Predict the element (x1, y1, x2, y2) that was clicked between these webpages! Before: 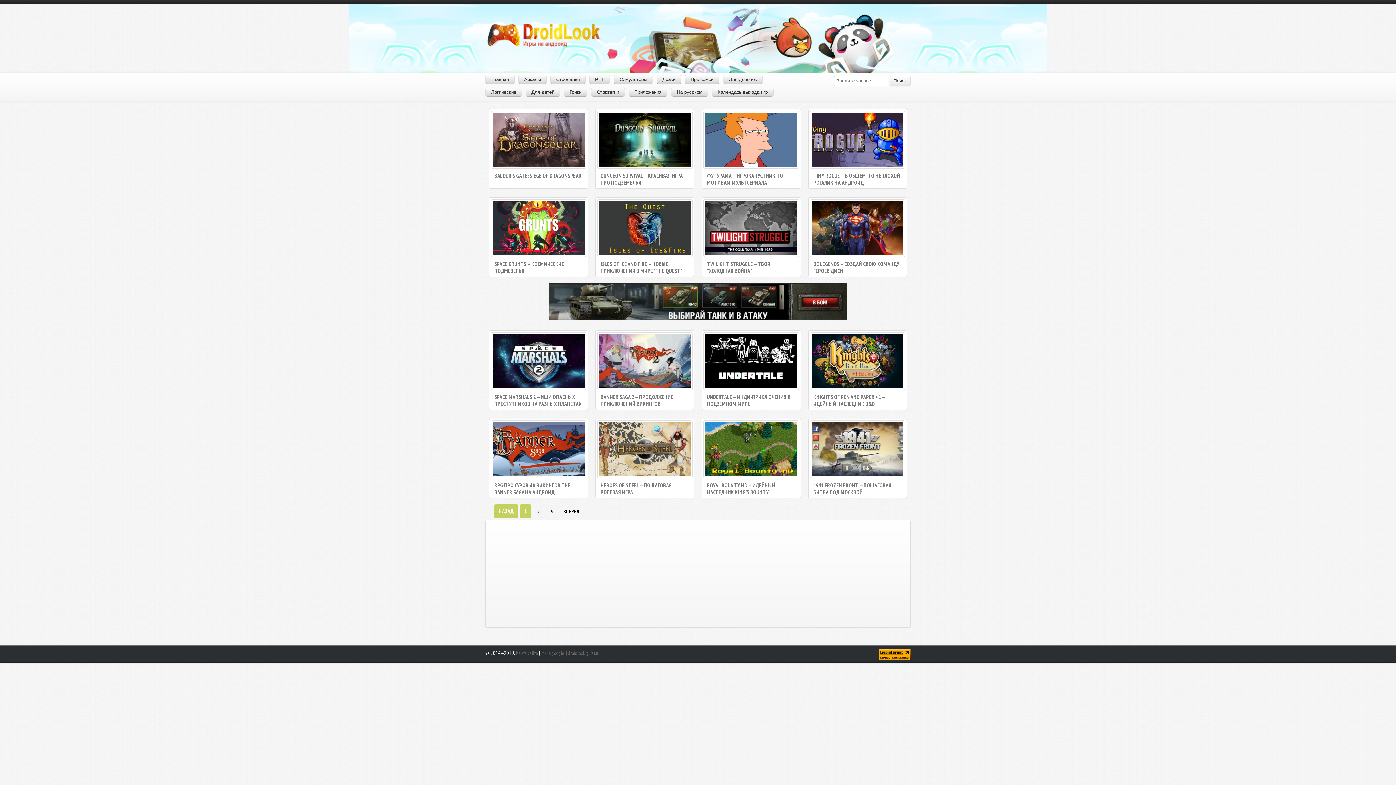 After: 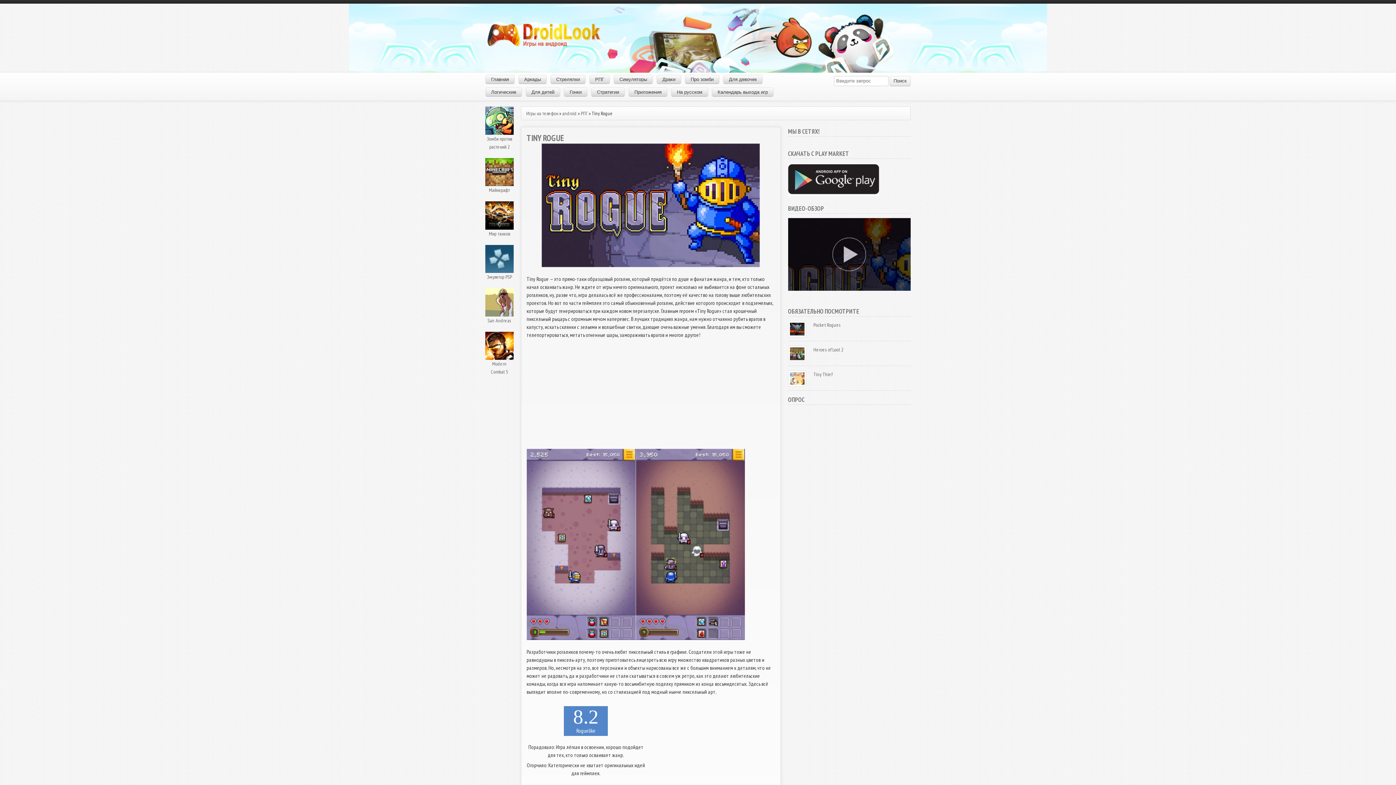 Action: bbox: (810, 110, 905, 168)